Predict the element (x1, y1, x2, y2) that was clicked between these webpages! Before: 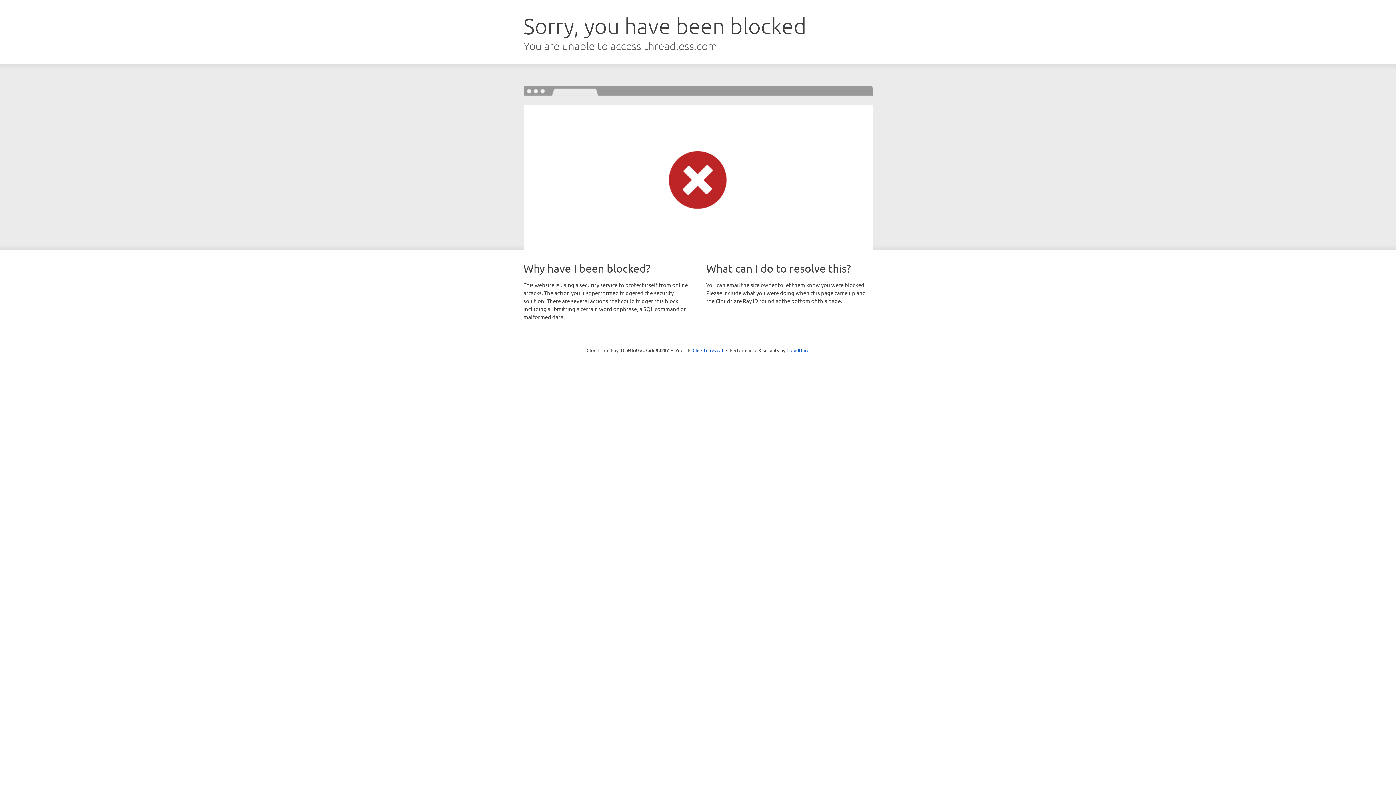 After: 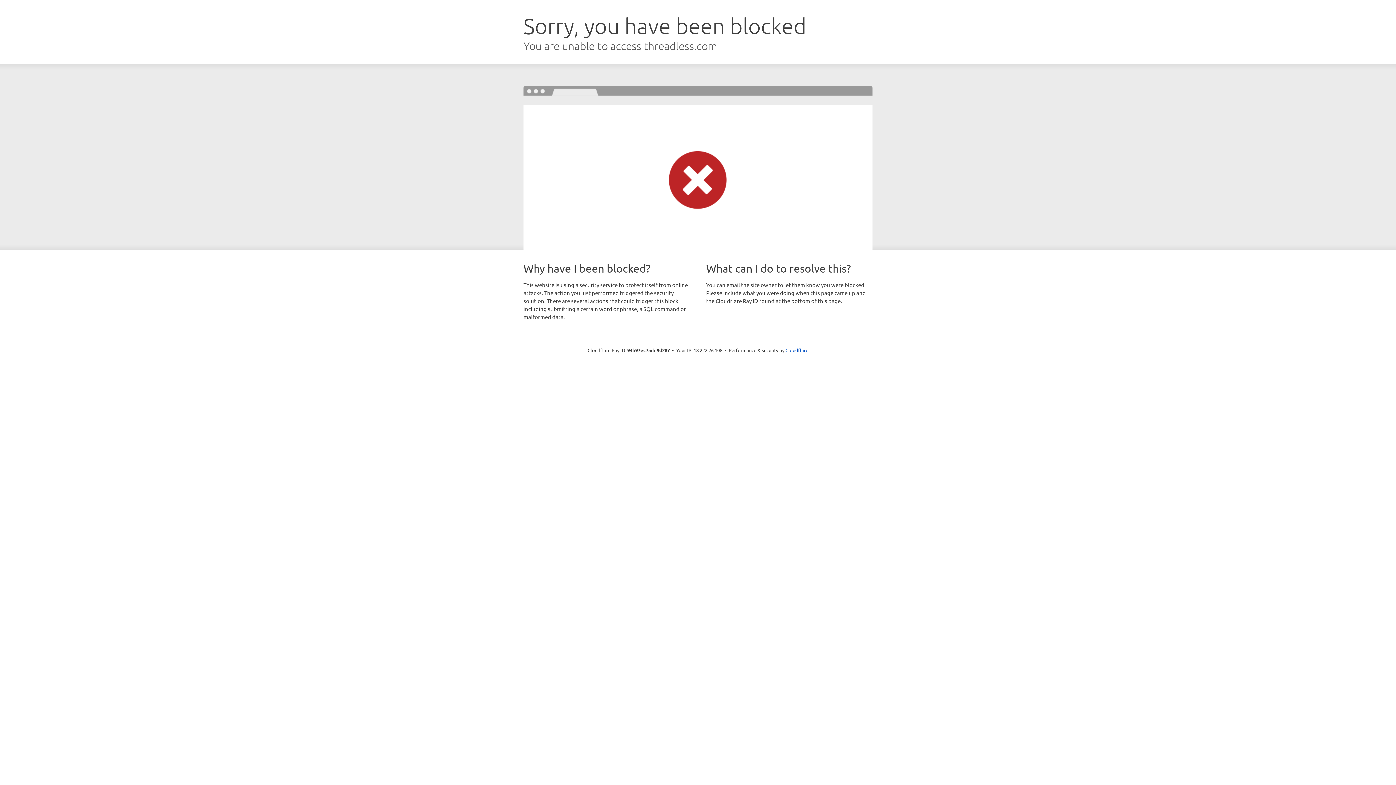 Action: bbox: (692, 346, 723, 353) label: Click to reveal